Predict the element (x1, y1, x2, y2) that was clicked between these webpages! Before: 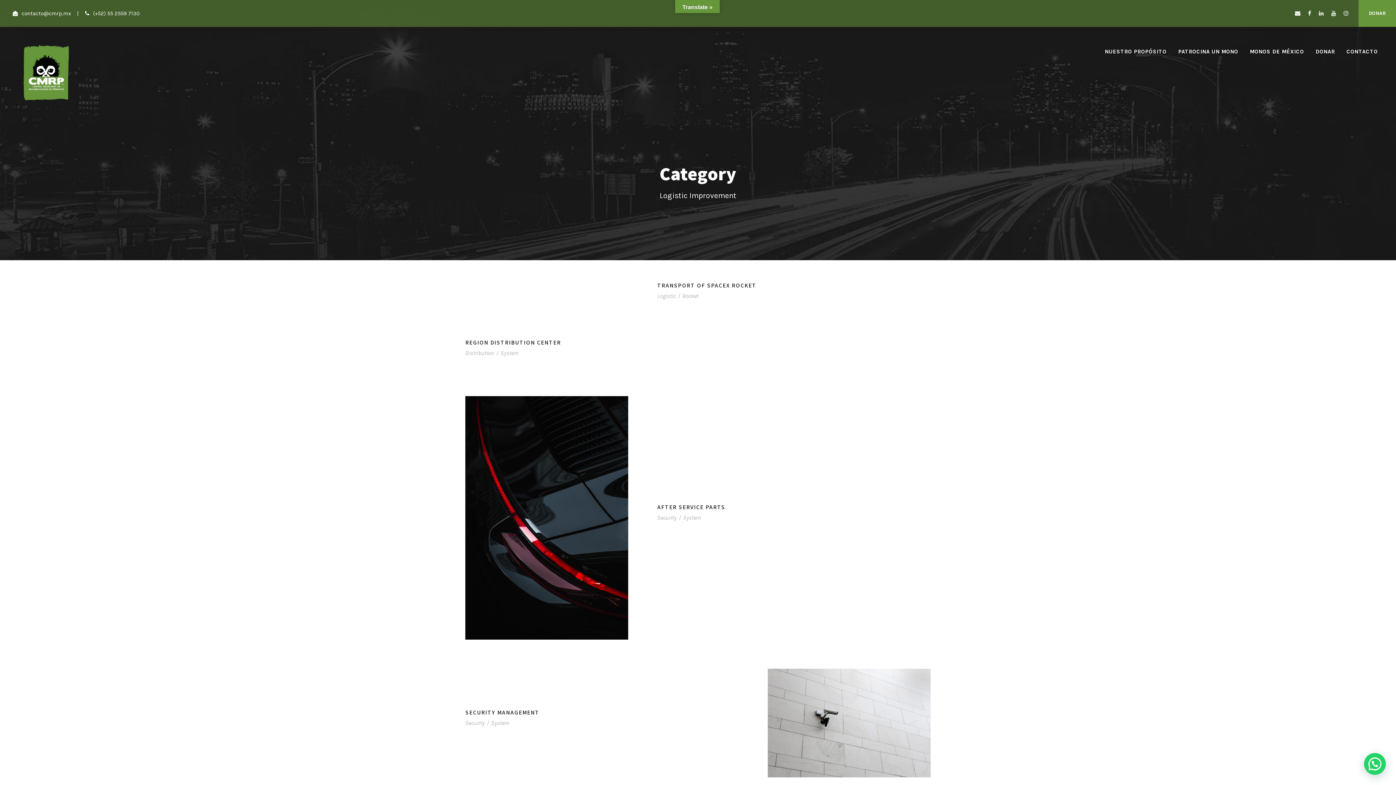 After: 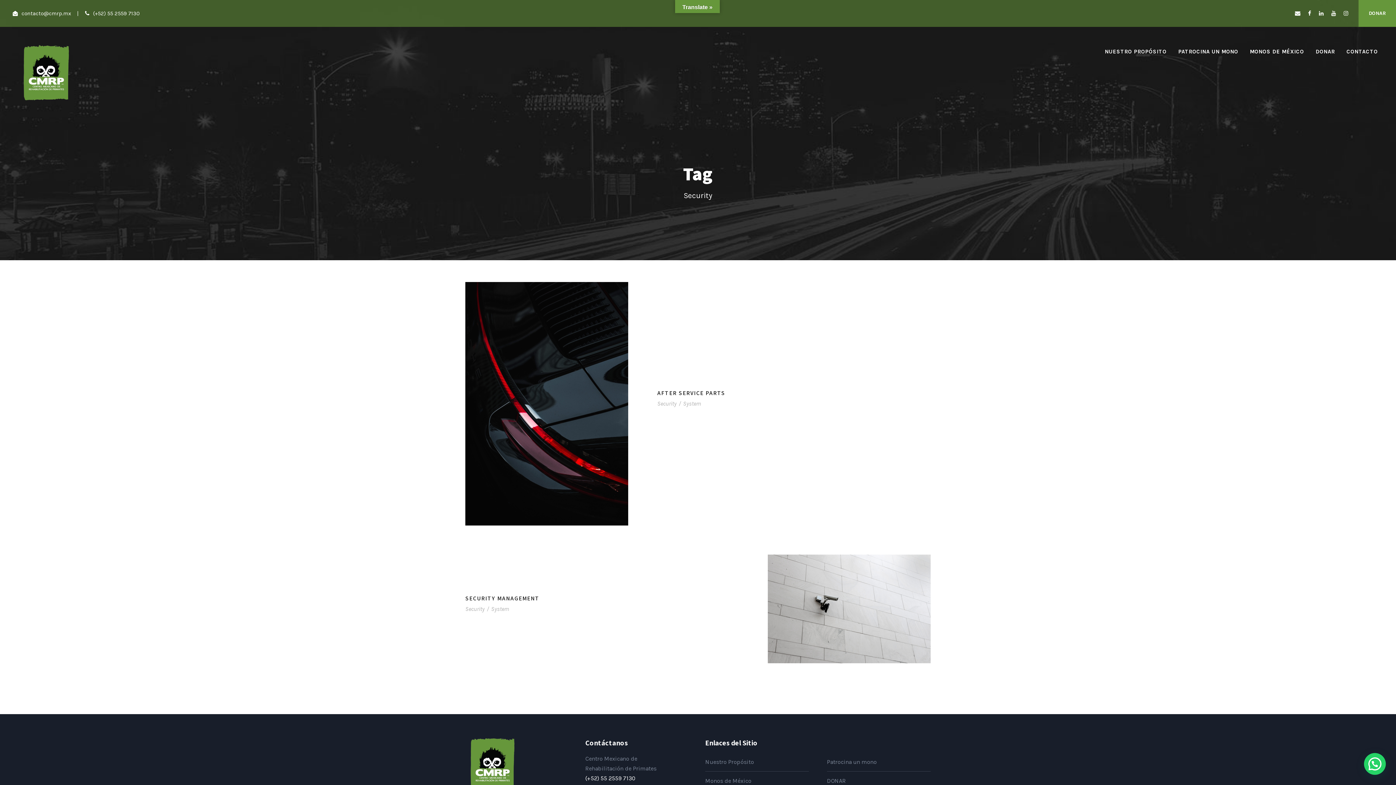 Action: bbox: (465, 720, 484, 726) label: Security